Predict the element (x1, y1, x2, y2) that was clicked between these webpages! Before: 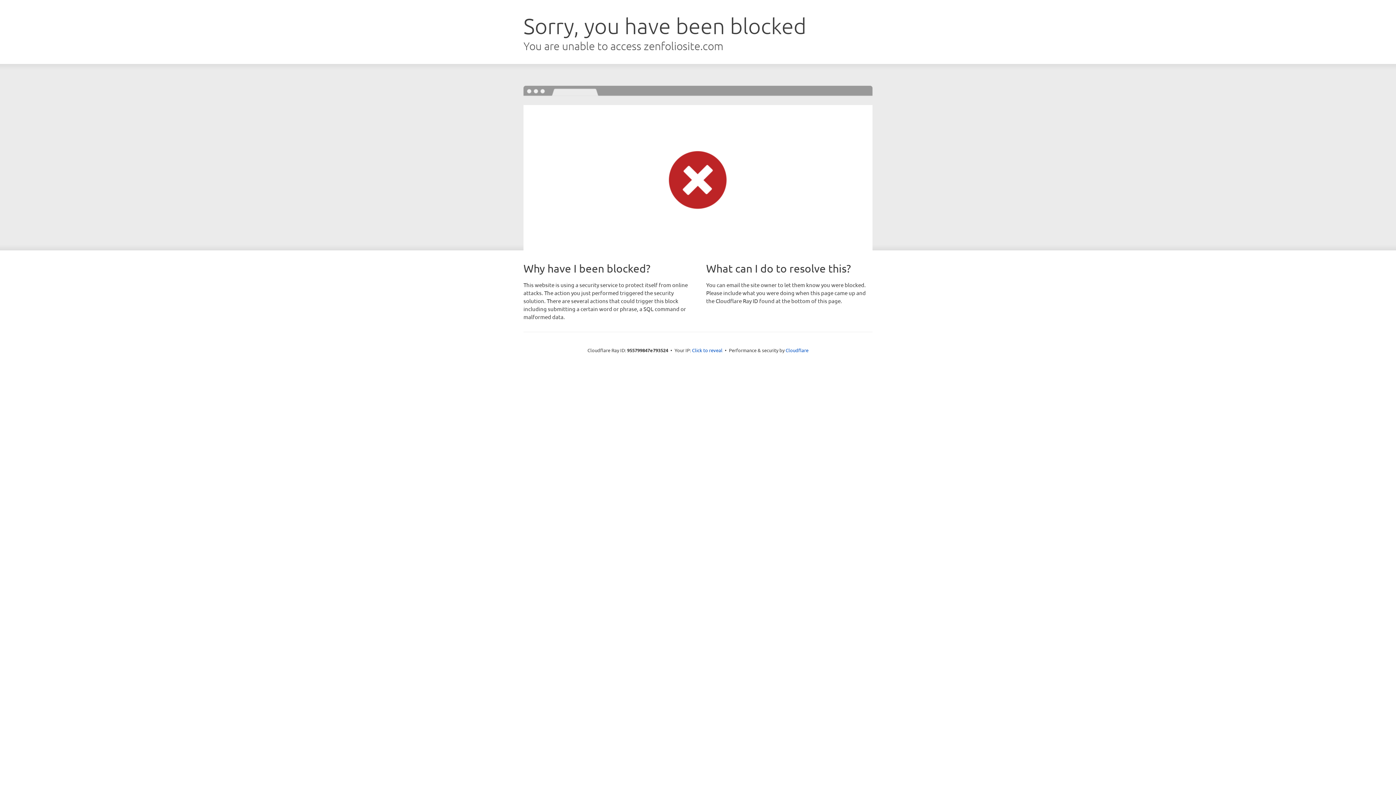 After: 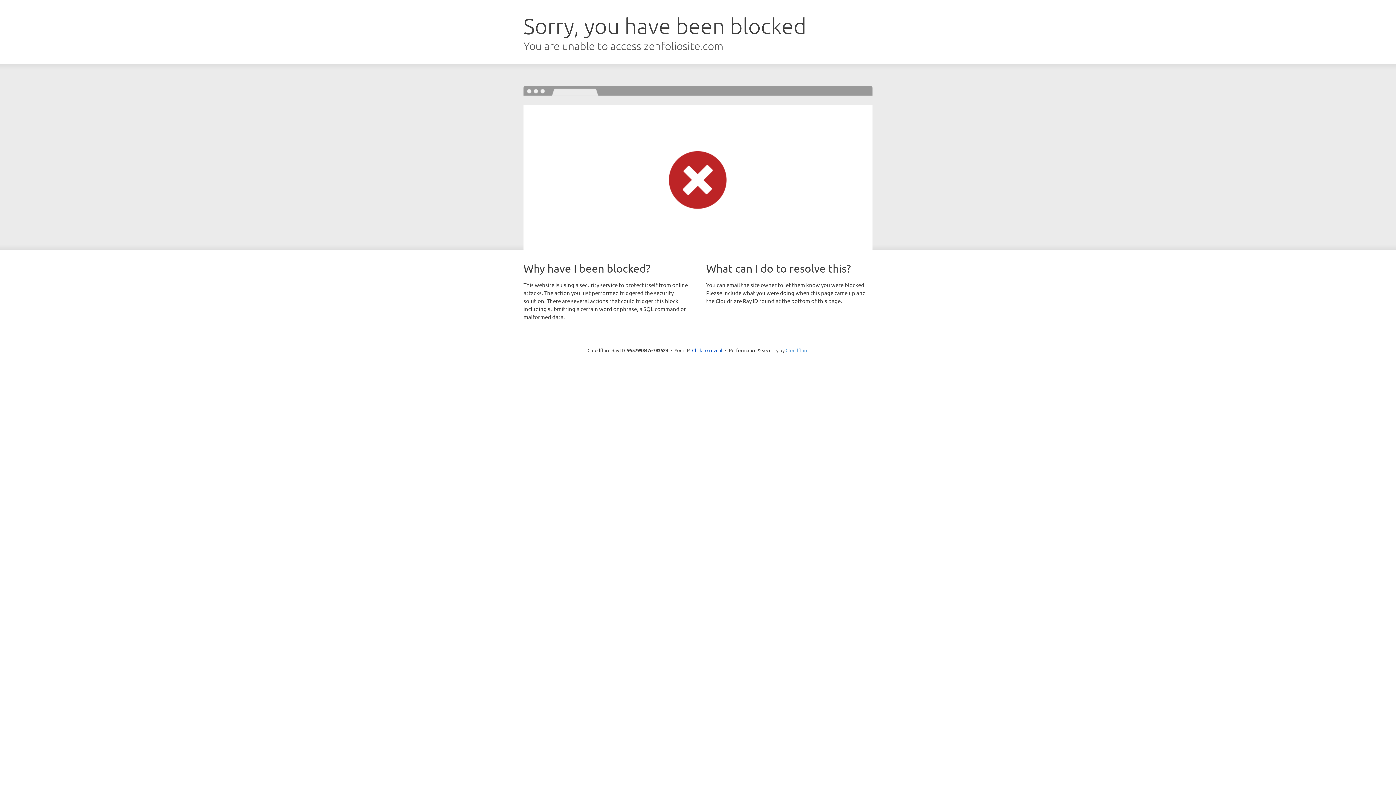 Action: bbox: (785, 347, 808, 353) label: Cloudflare